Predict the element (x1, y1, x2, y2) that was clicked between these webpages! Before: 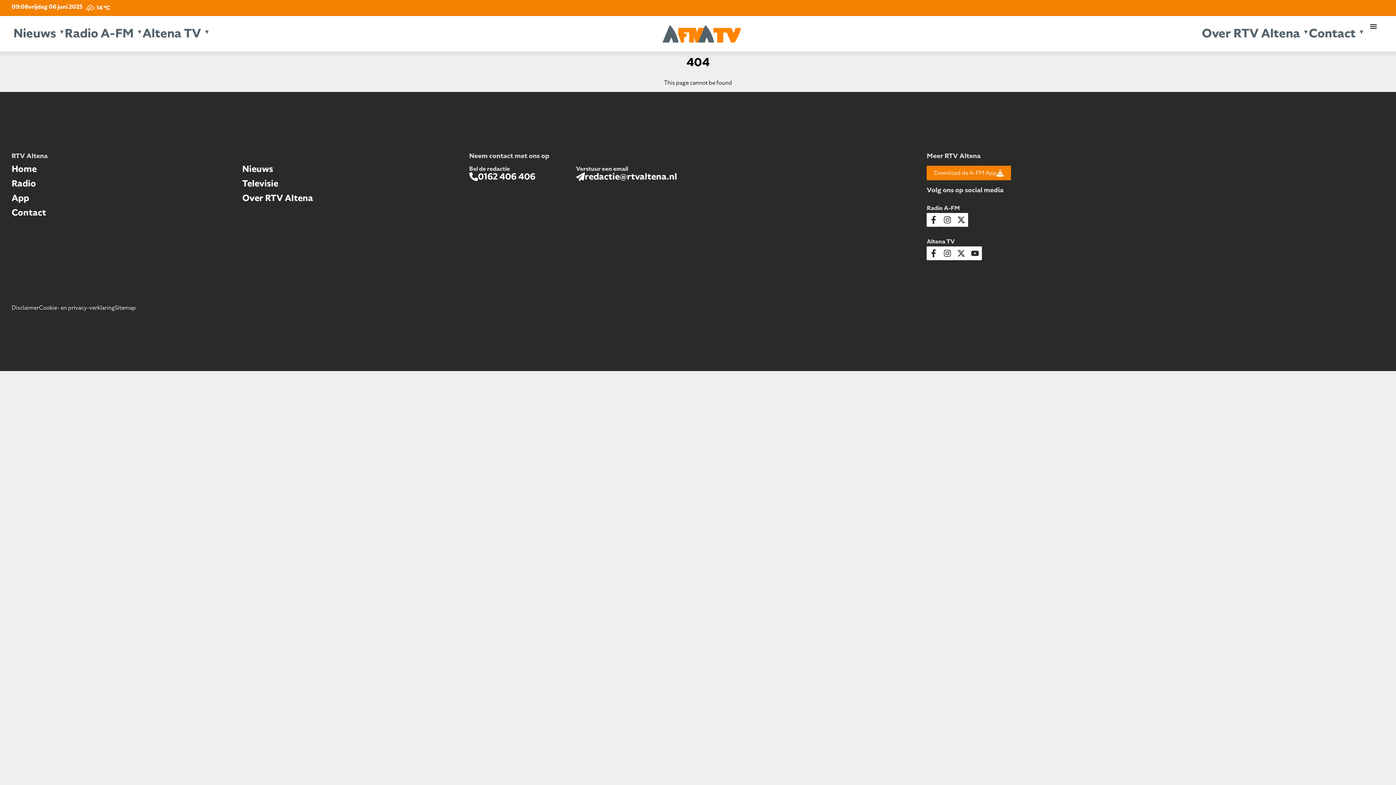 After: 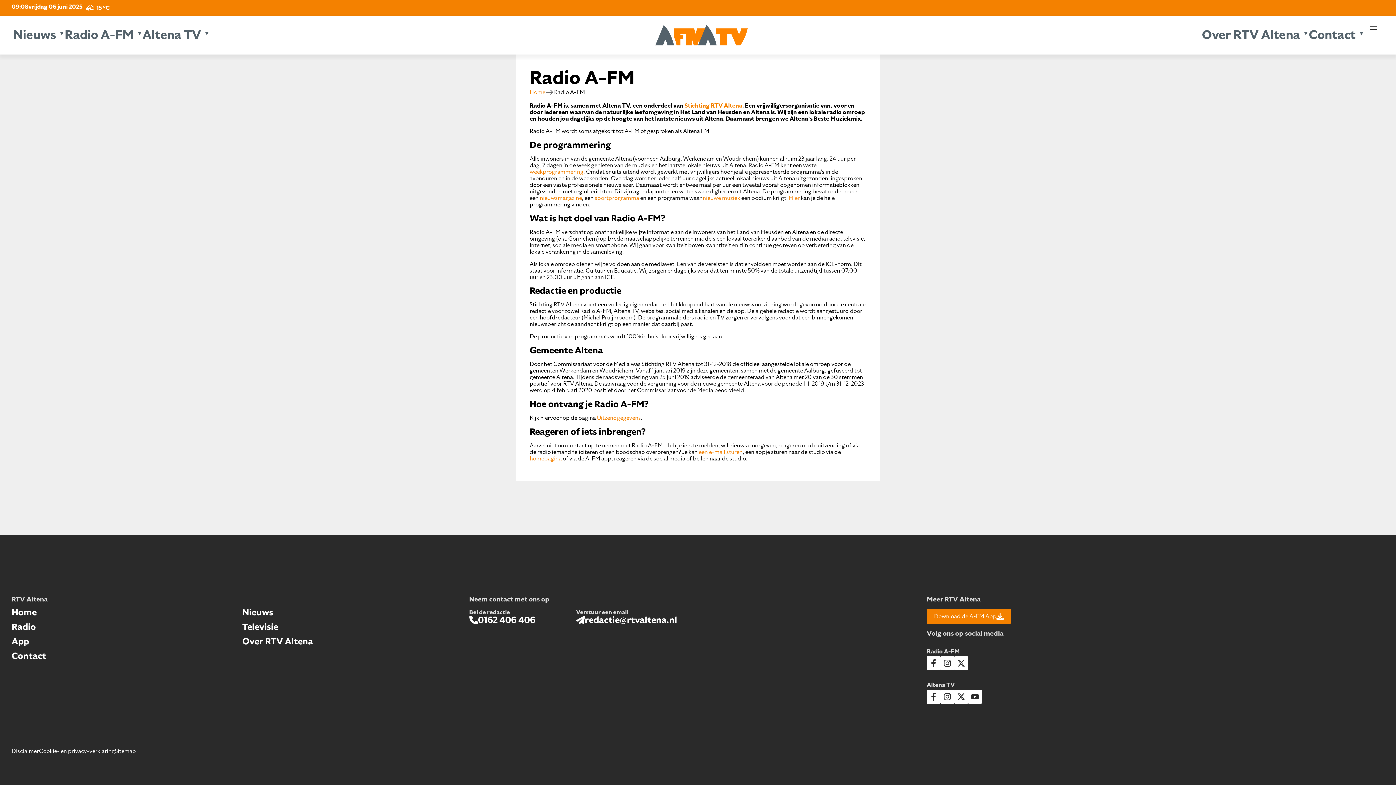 Action: label: Radio bbox: (11, 180, 238, 186)